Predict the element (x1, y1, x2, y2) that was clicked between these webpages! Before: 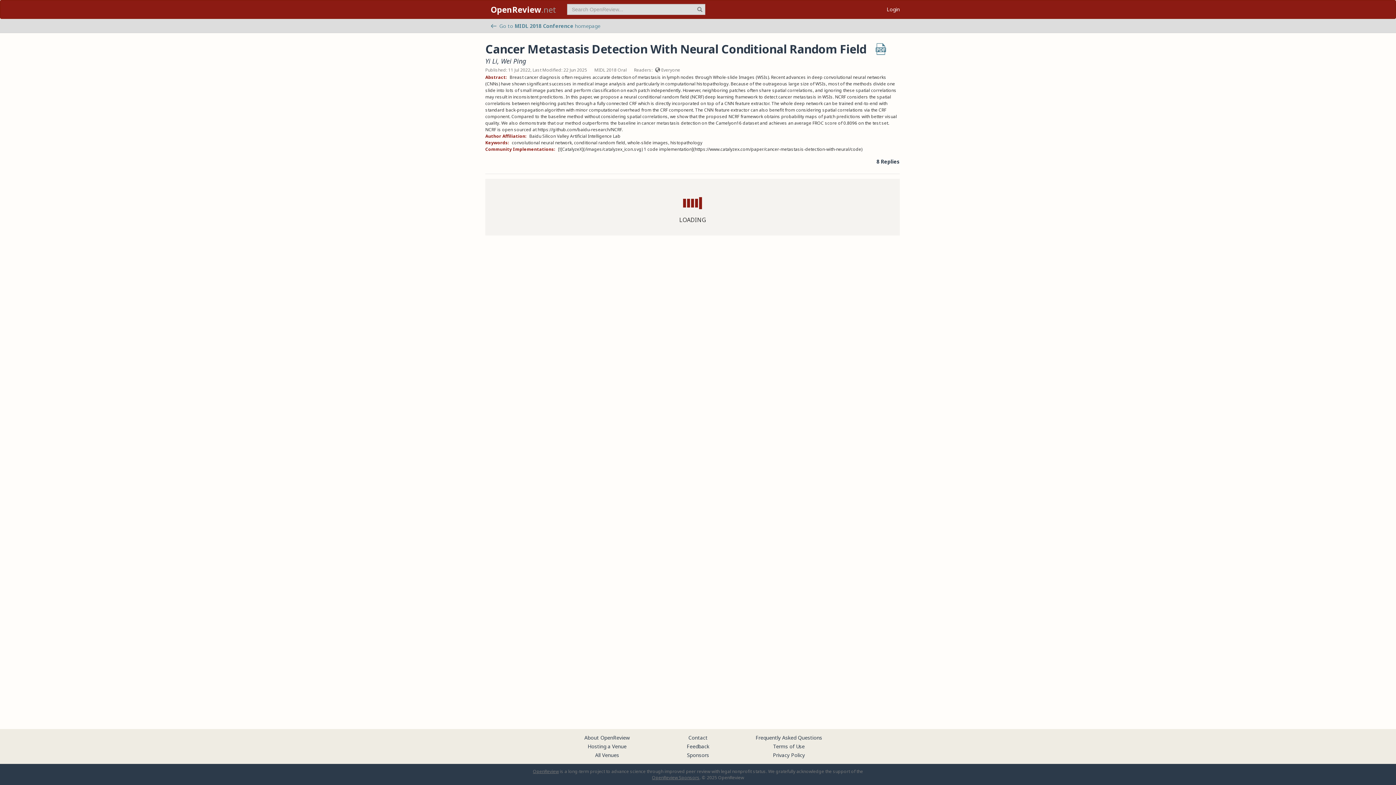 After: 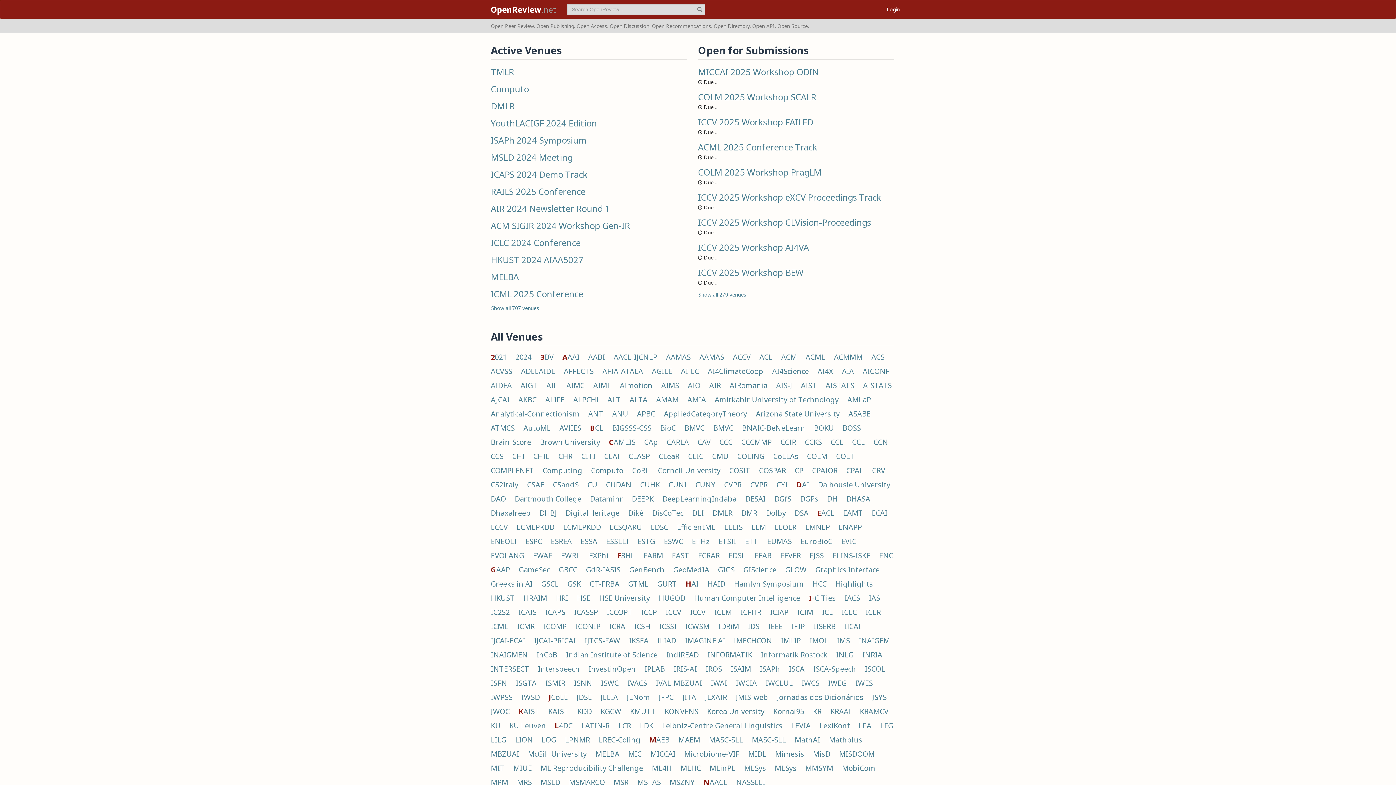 Action: label: OpenReview.net bbox: (485, 0, 561, 18)